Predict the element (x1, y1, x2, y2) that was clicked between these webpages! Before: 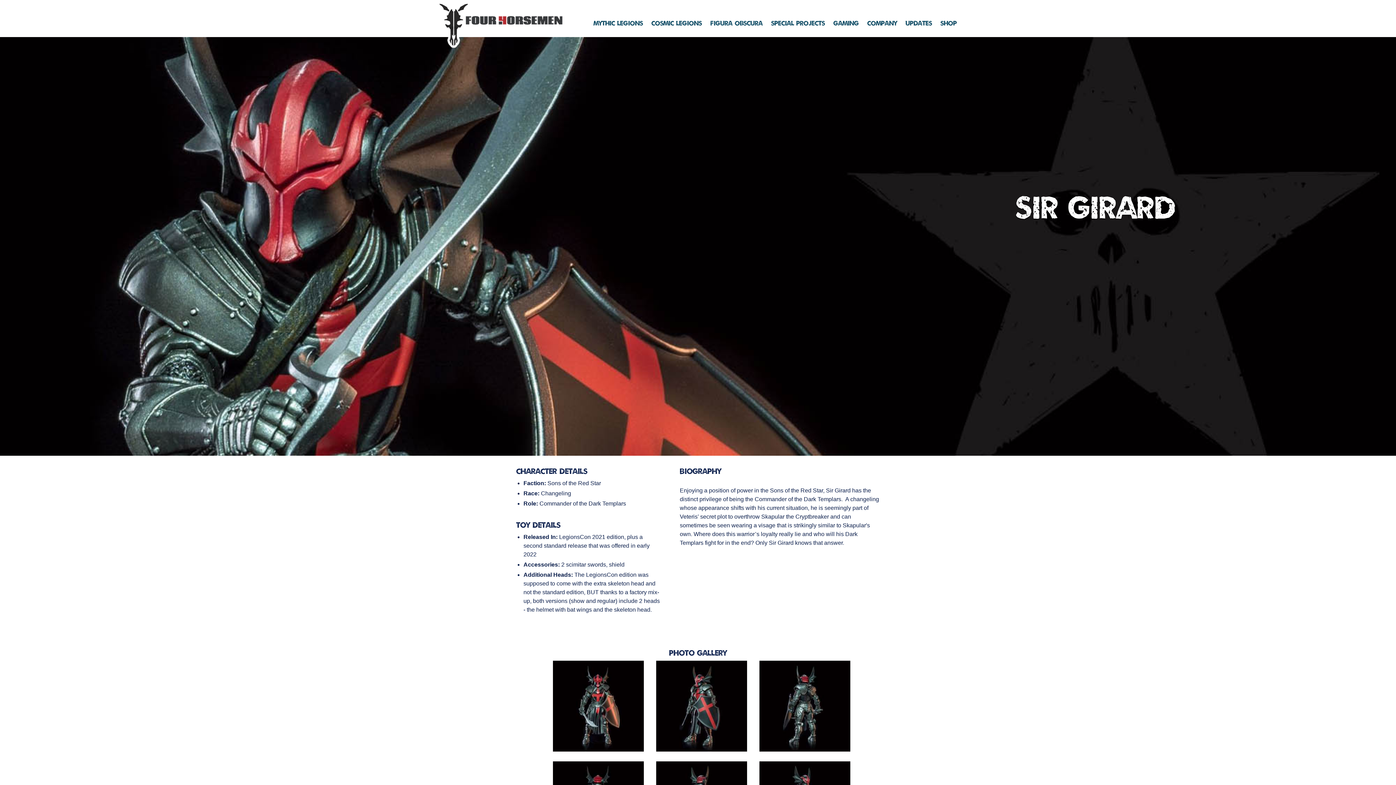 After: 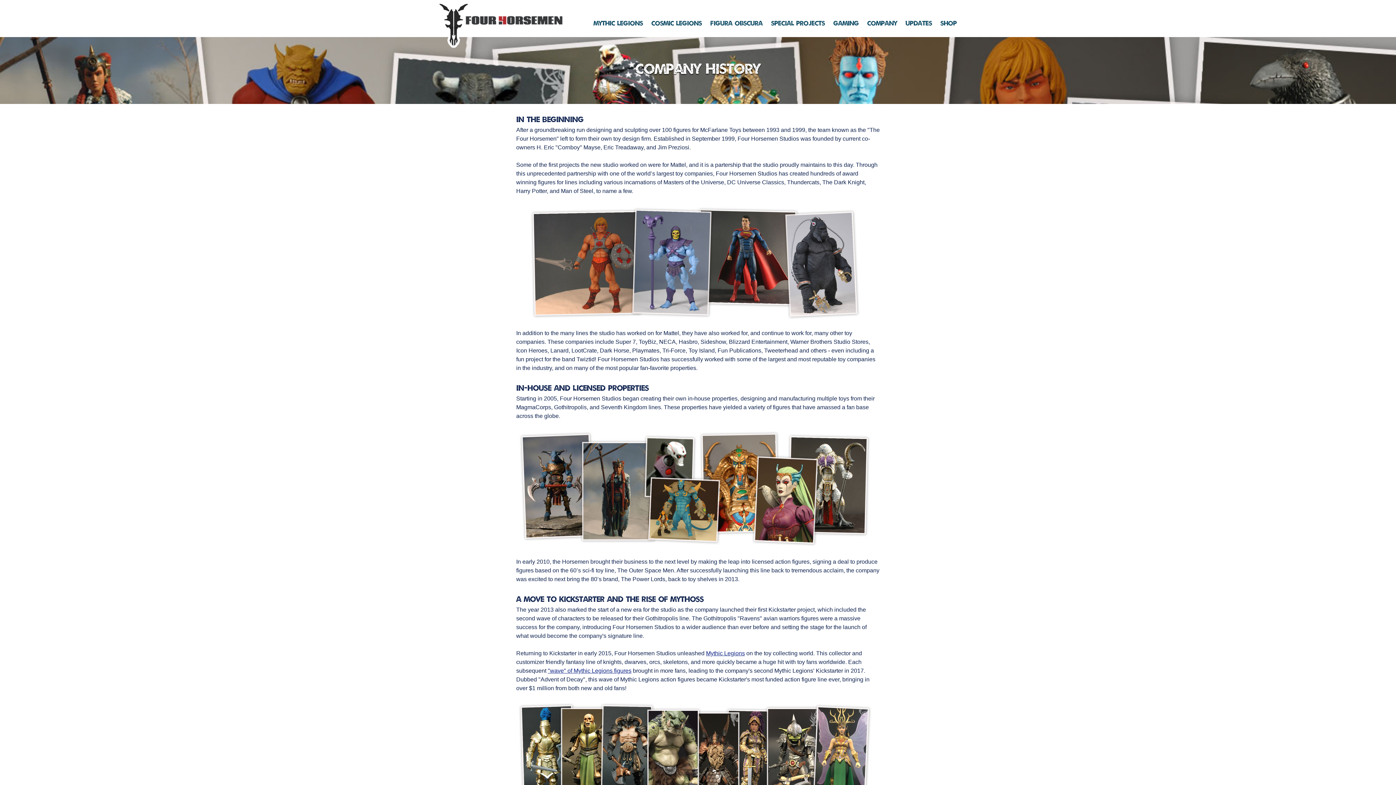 Action: label: Company bbox: (867, 18, 897, 26)